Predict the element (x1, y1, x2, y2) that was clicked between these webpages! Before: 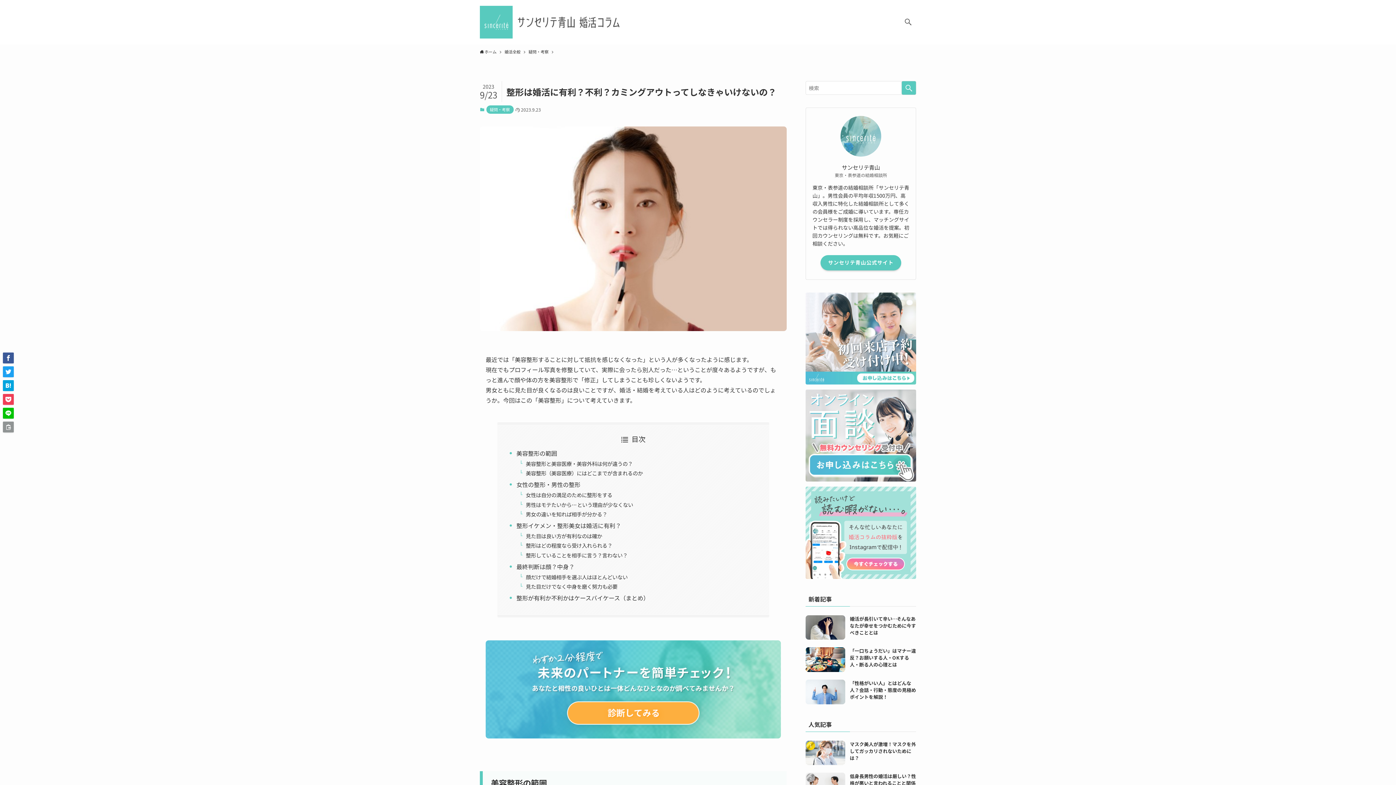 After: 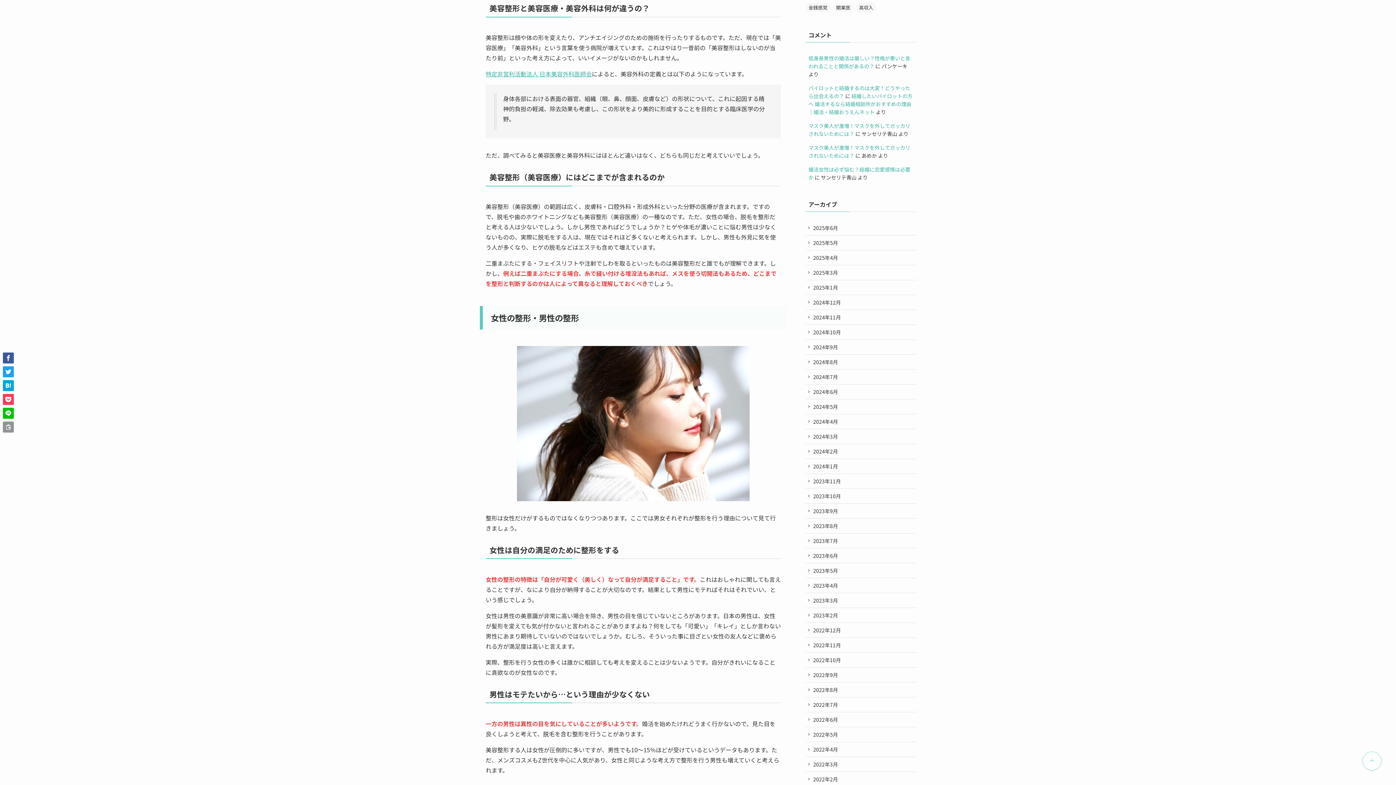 Action: label: 美容整形と美容医療・美容外科は何が違うの？ bbox: (525, 459, 632, 467)